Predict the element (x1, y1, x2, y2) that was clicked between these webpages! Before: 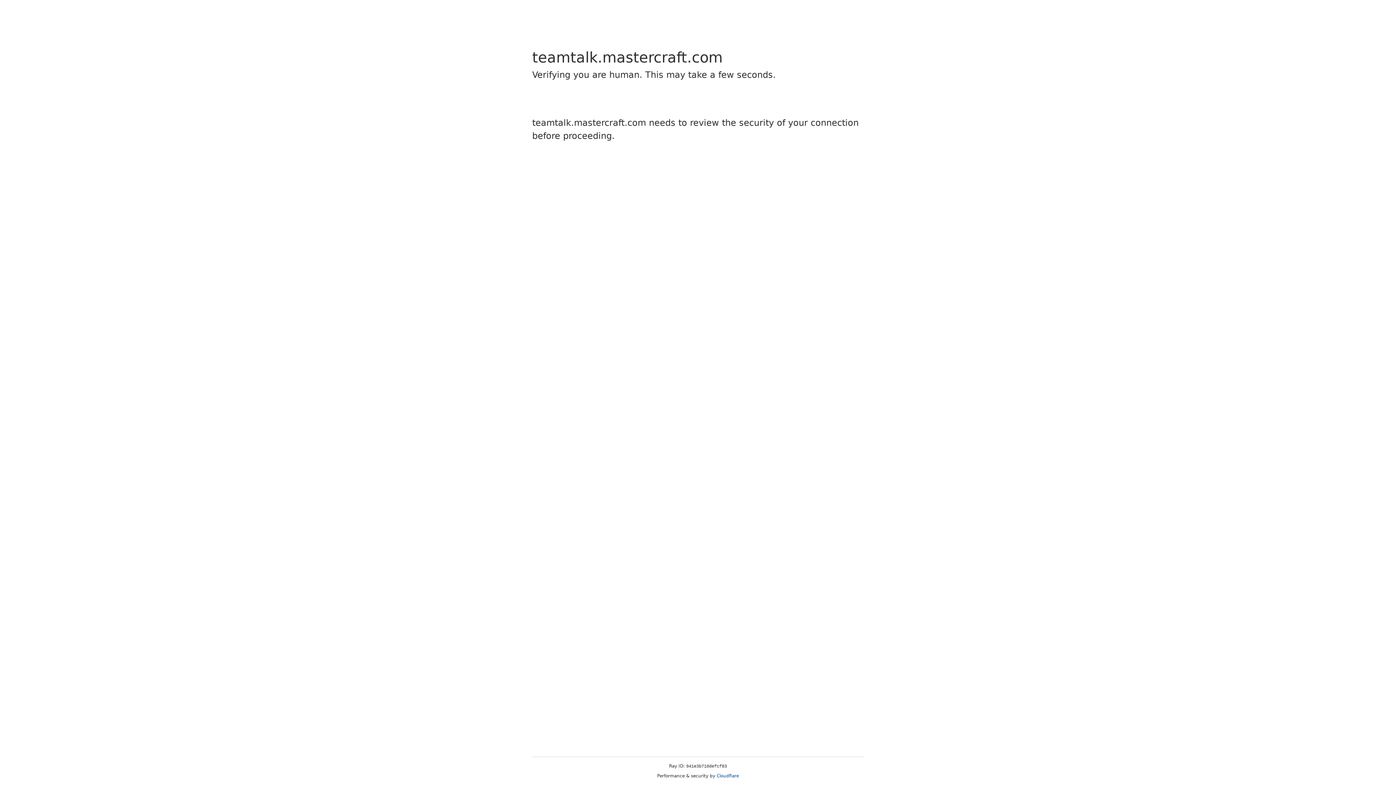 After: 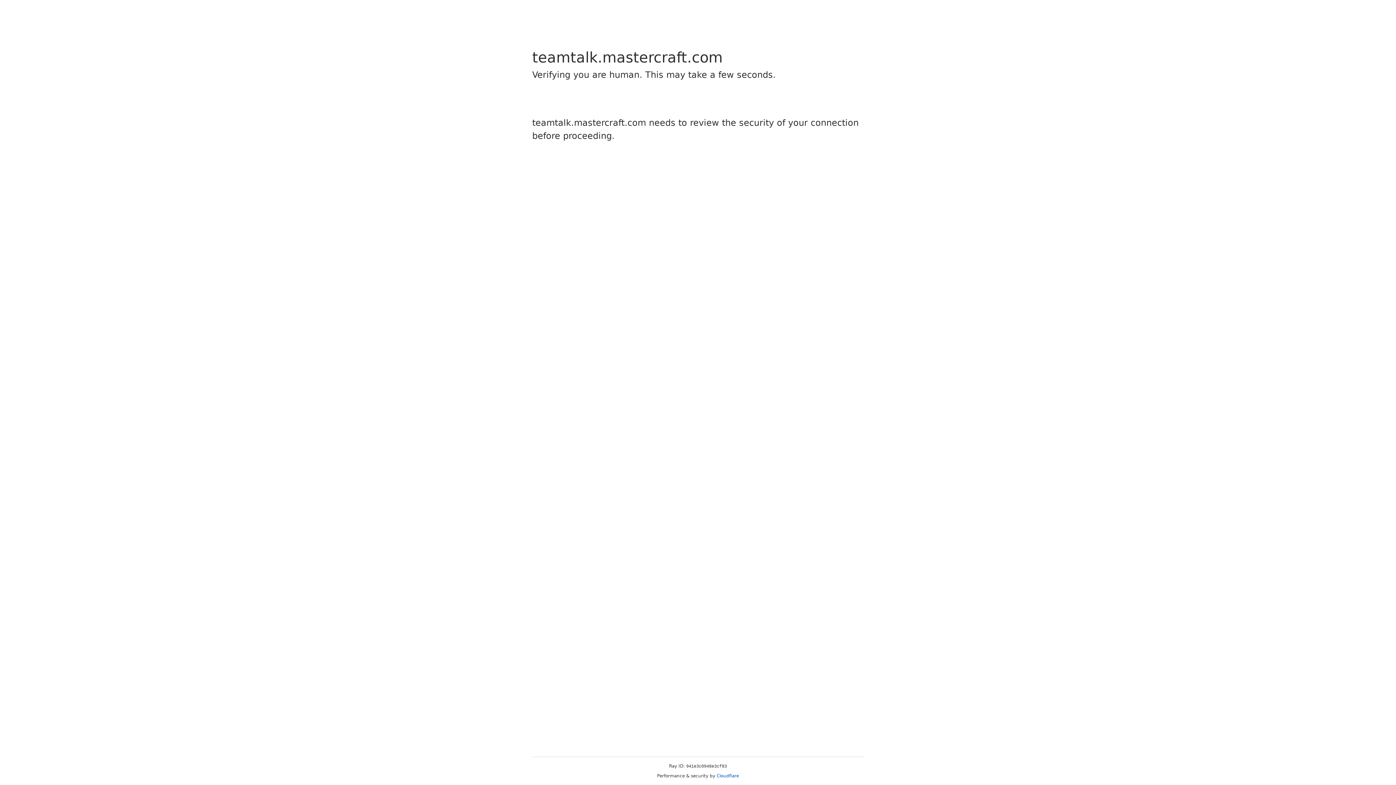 Action: bbox: (716, 773, 739, 778) label: Cloudflare